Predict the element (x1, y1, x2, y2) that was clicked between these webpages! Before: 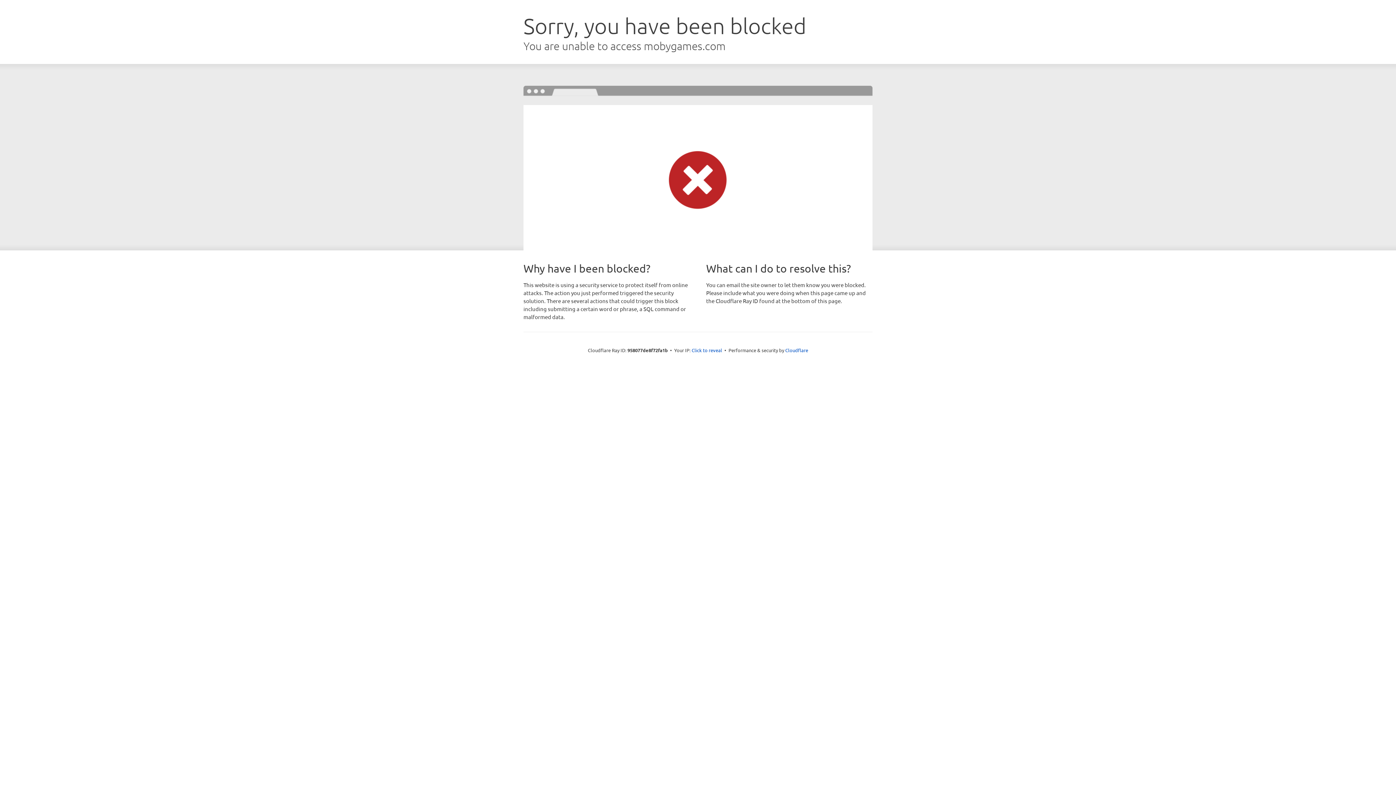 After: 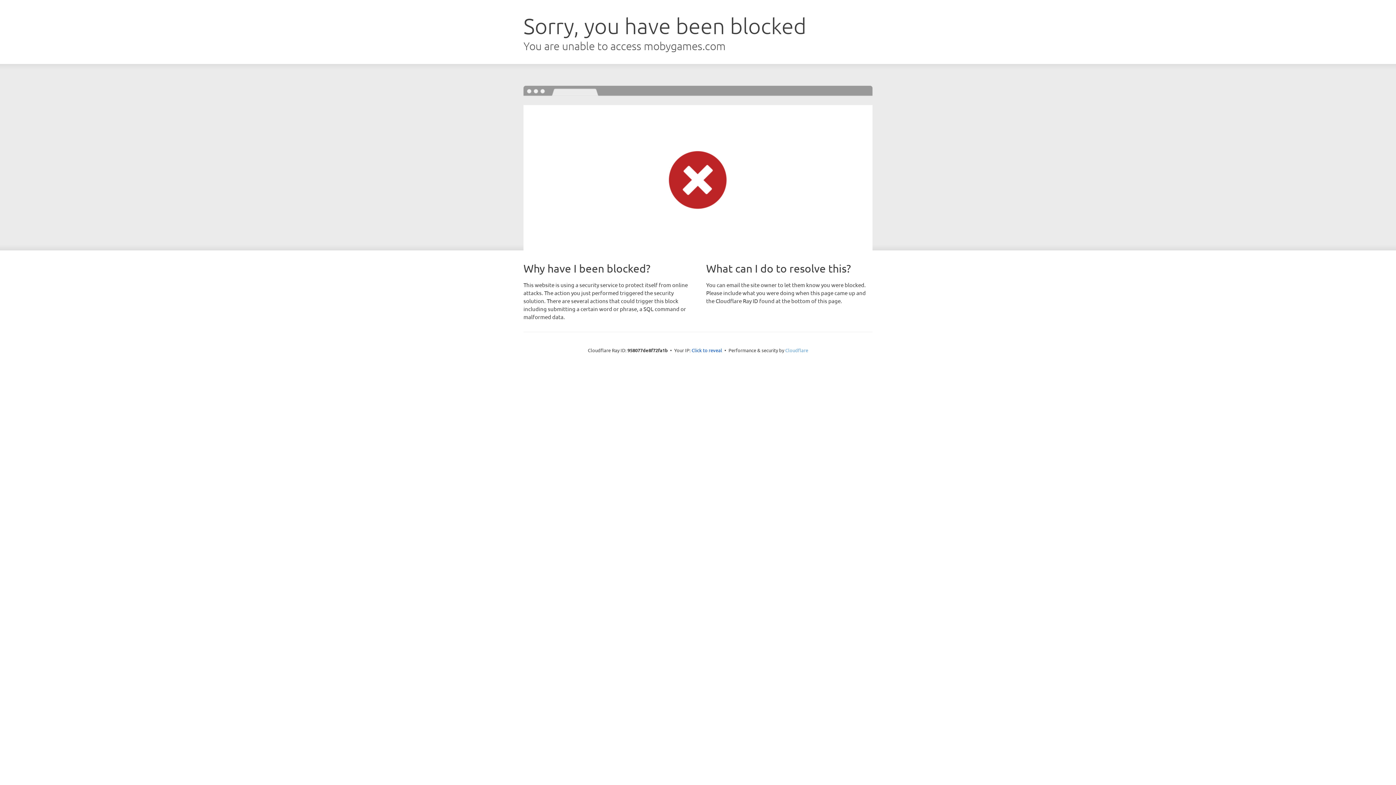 Action: bbox: (785, 347, 808, 353) label: Cloudflare